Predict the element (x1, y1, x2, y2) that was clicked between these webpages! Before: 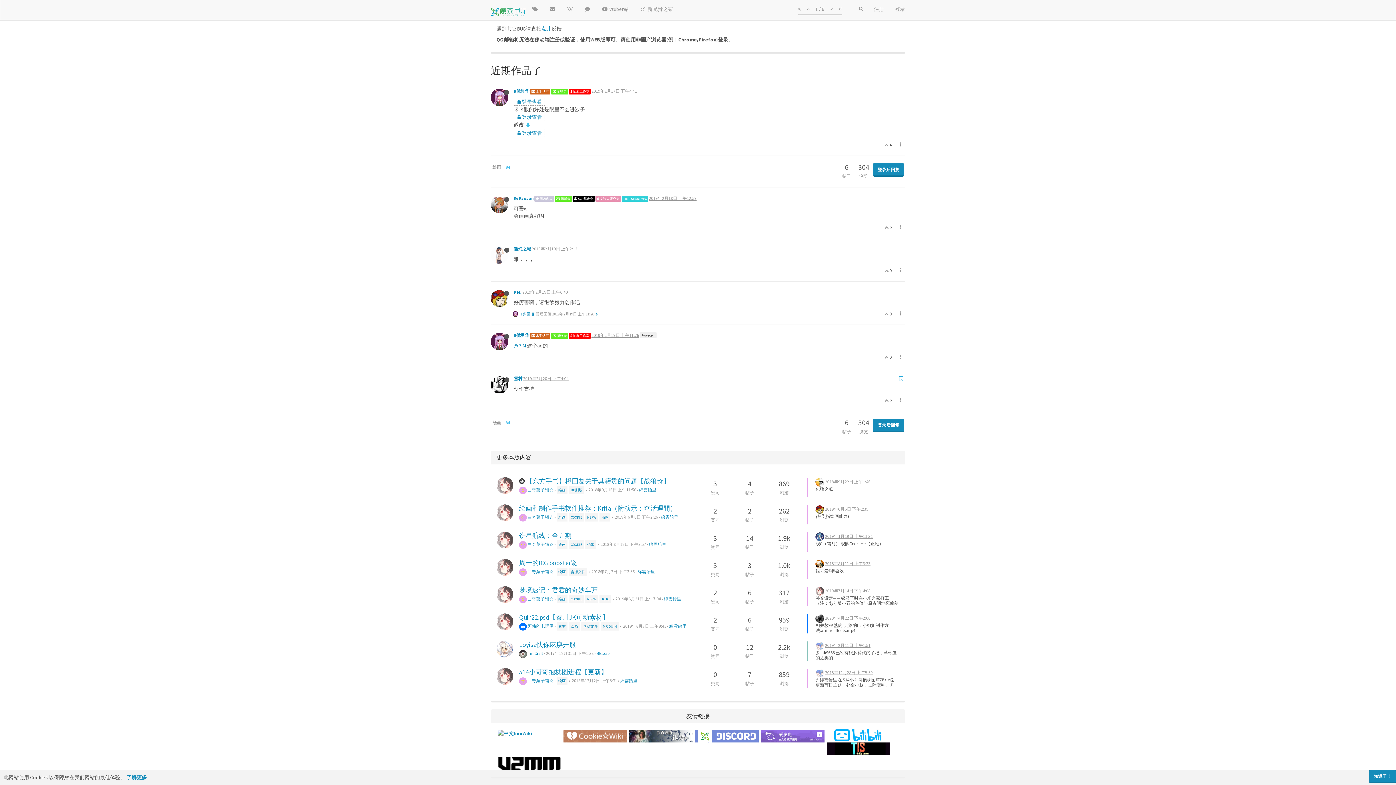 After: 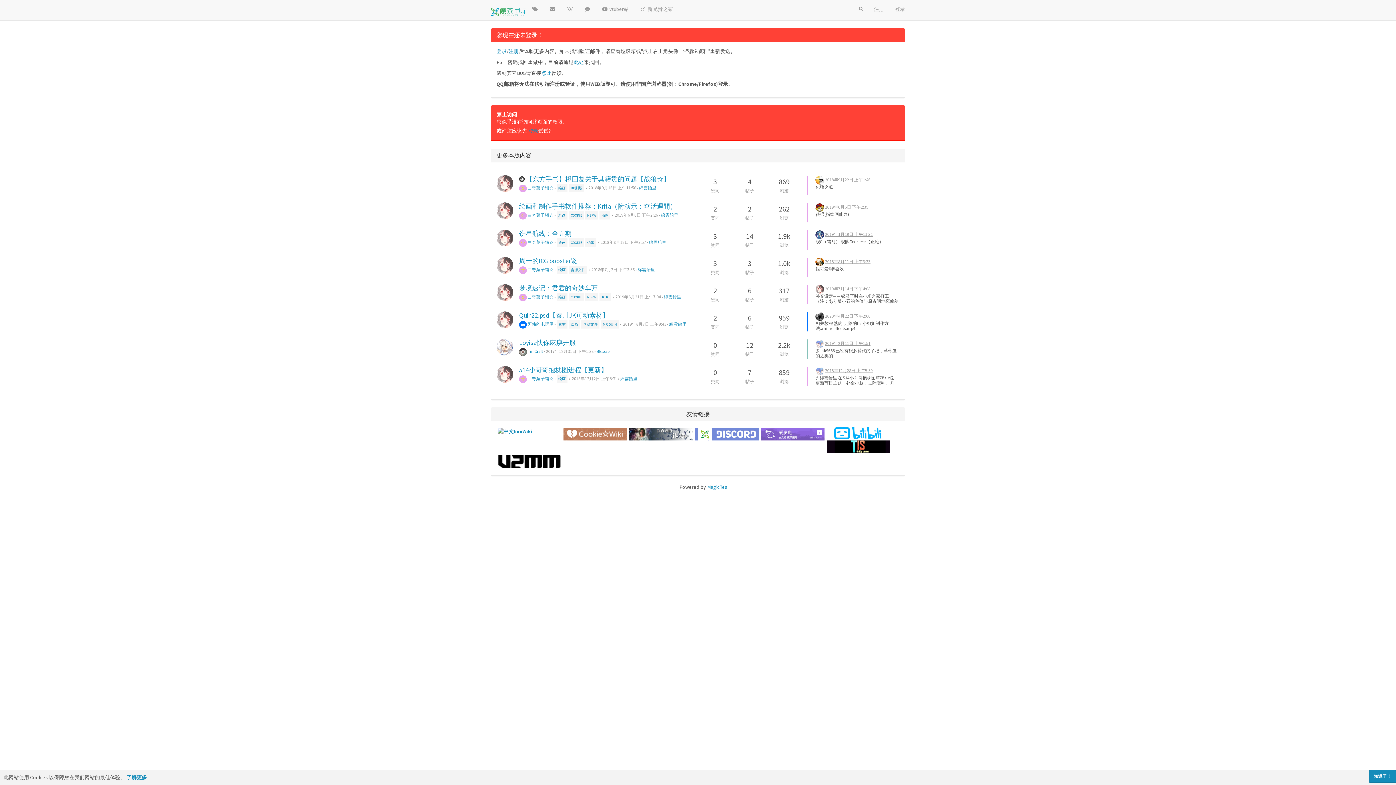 Action: bbox: (513, 289, 521, 294) label: P.M.